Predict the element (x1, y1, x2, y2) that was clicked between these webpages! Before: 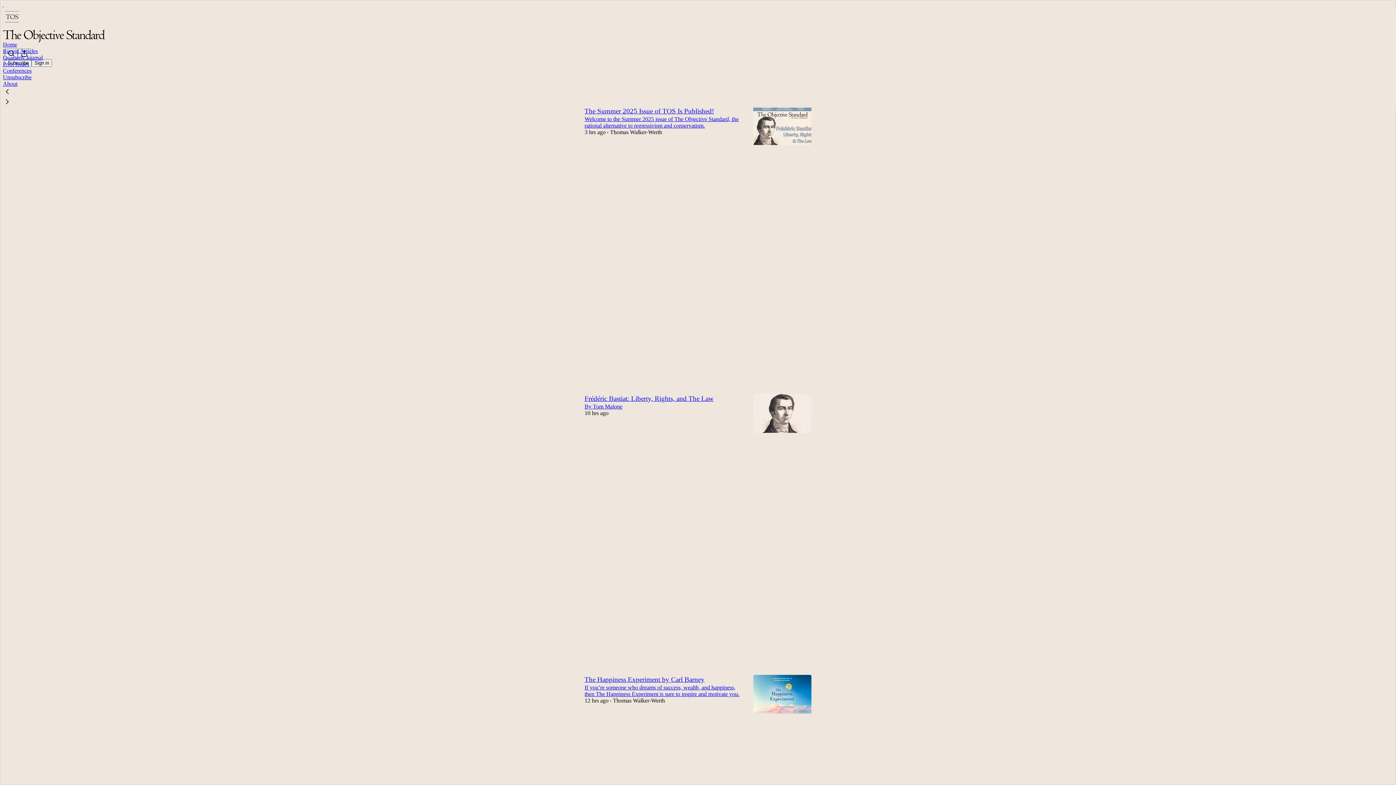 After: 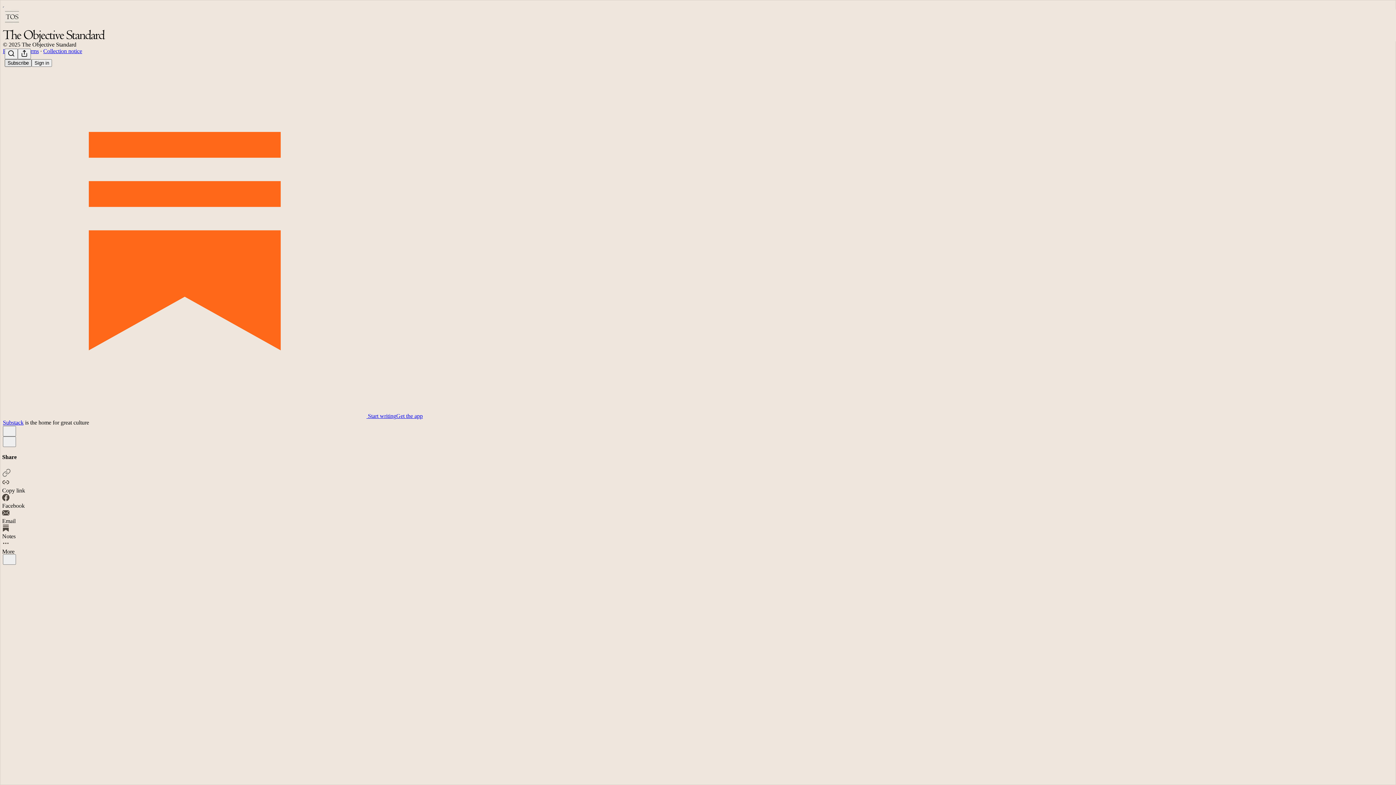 Action: label: Print Issues bbox: (2, 61, 29, 67)